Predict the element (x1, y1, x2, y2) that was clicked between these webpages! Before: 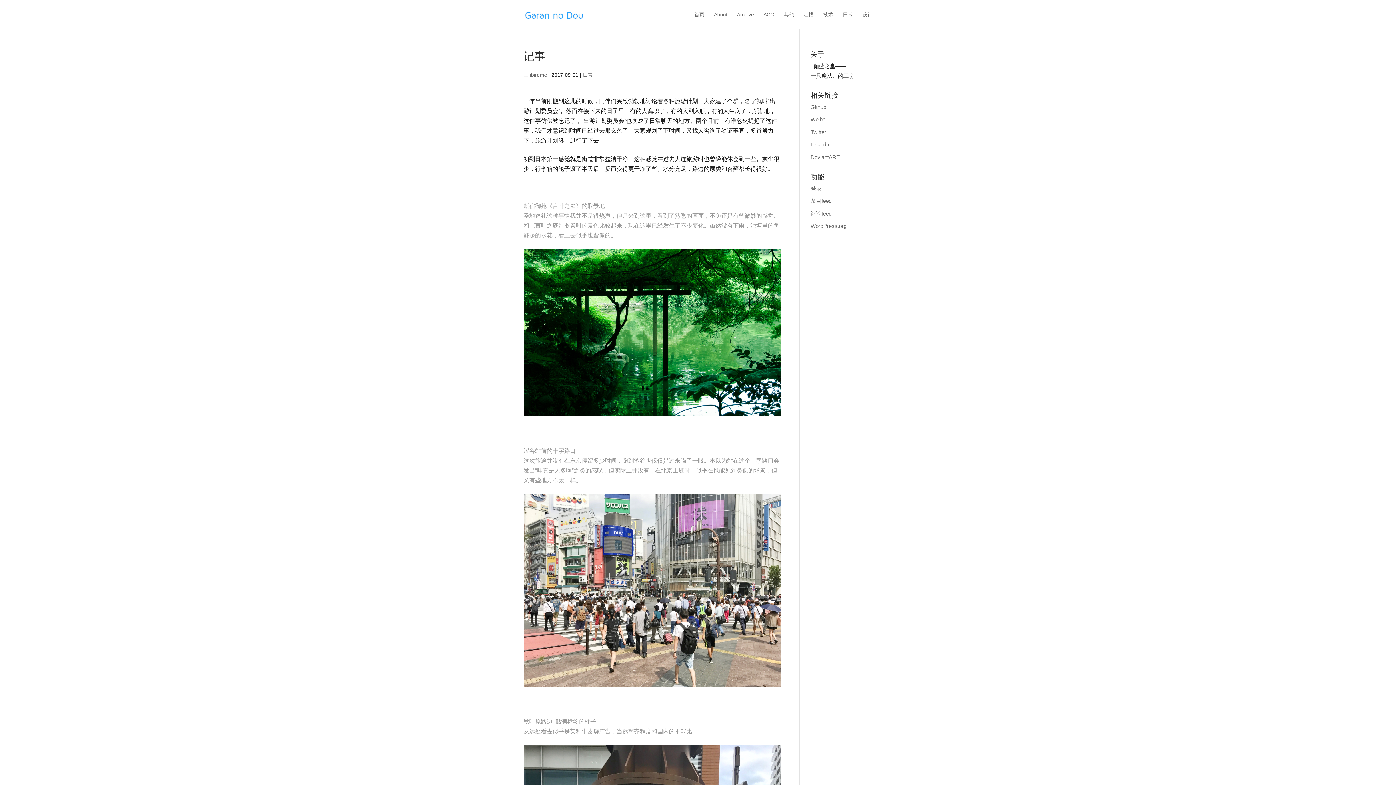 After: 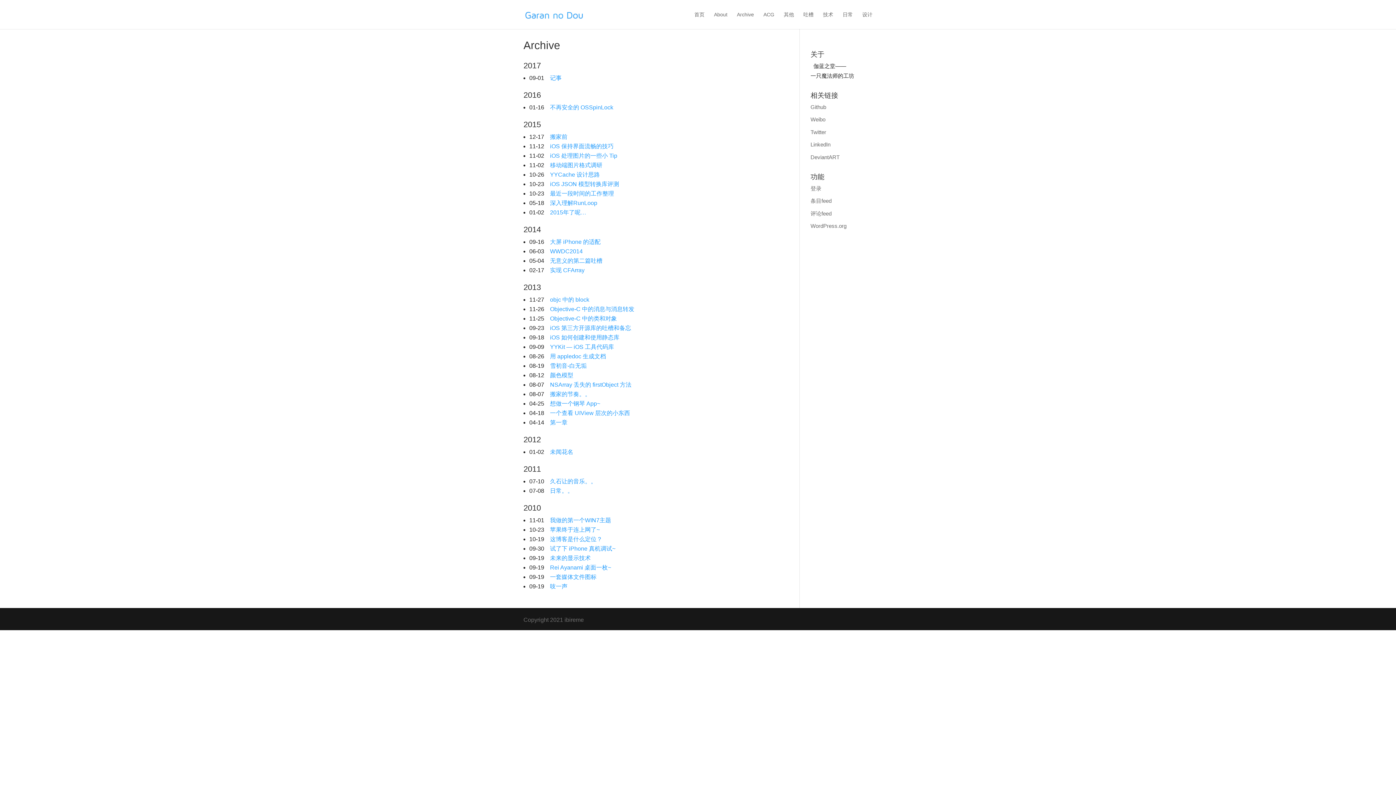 Action: label: Archive bbox: (737, 12, 754, 29)